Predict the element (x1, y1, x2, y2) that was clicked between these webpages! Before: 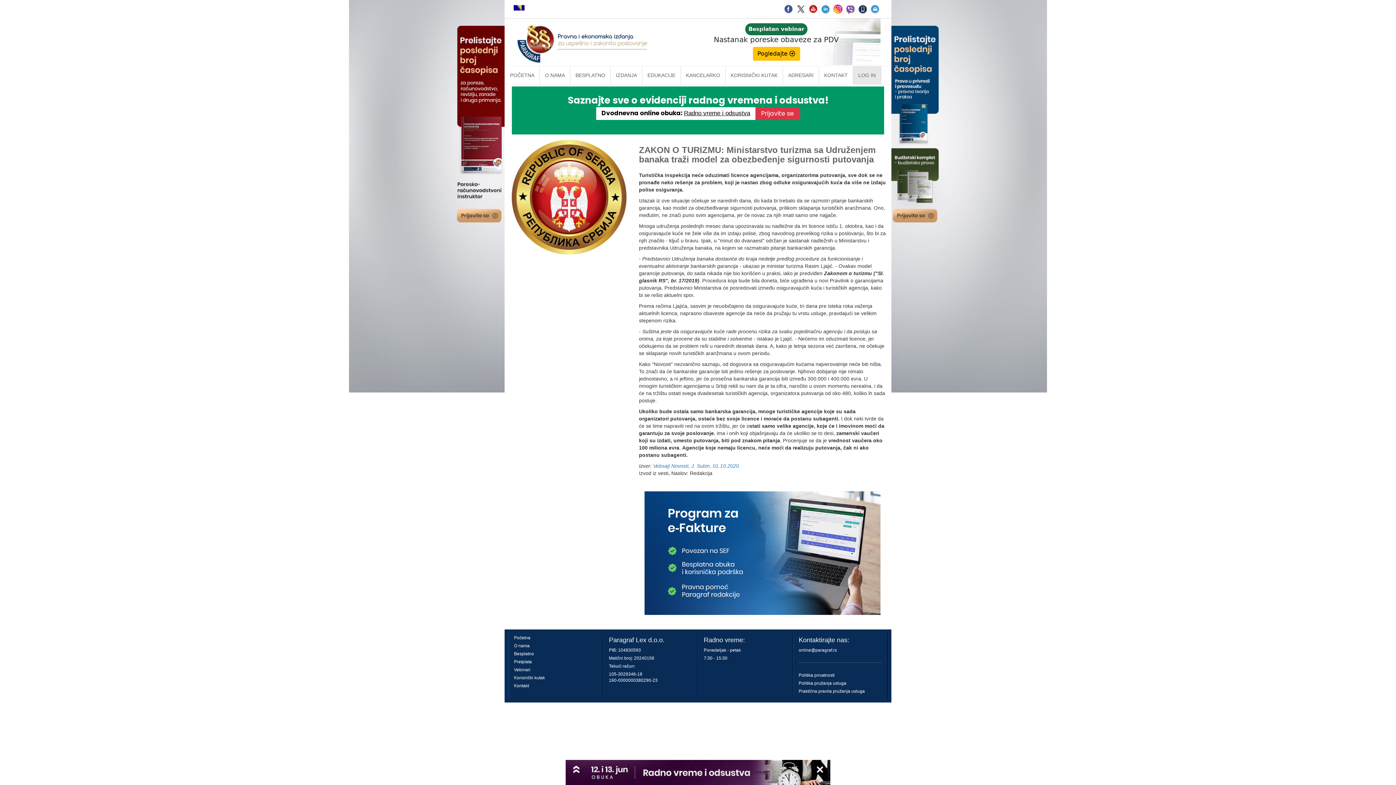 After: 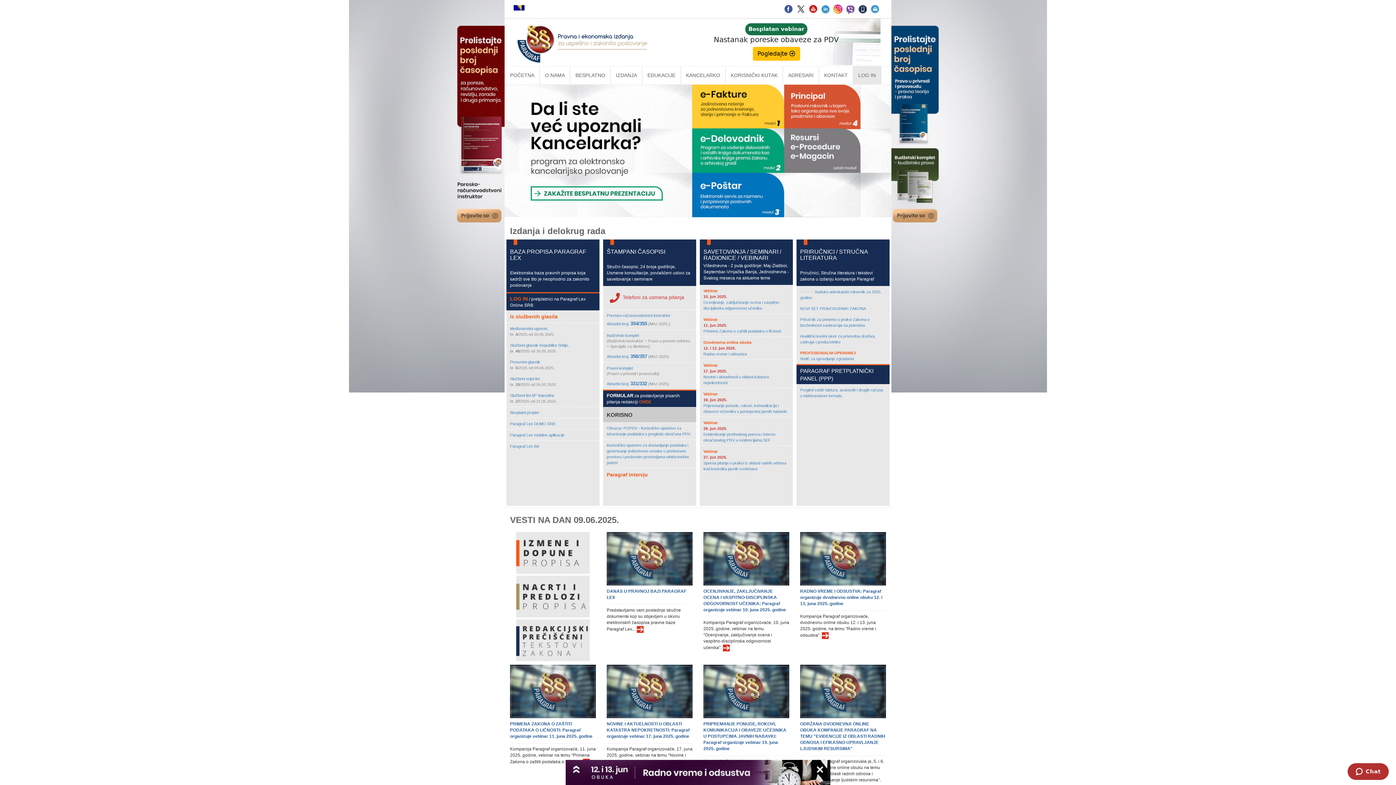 Action: bbox: (515, 18, 661, 69)